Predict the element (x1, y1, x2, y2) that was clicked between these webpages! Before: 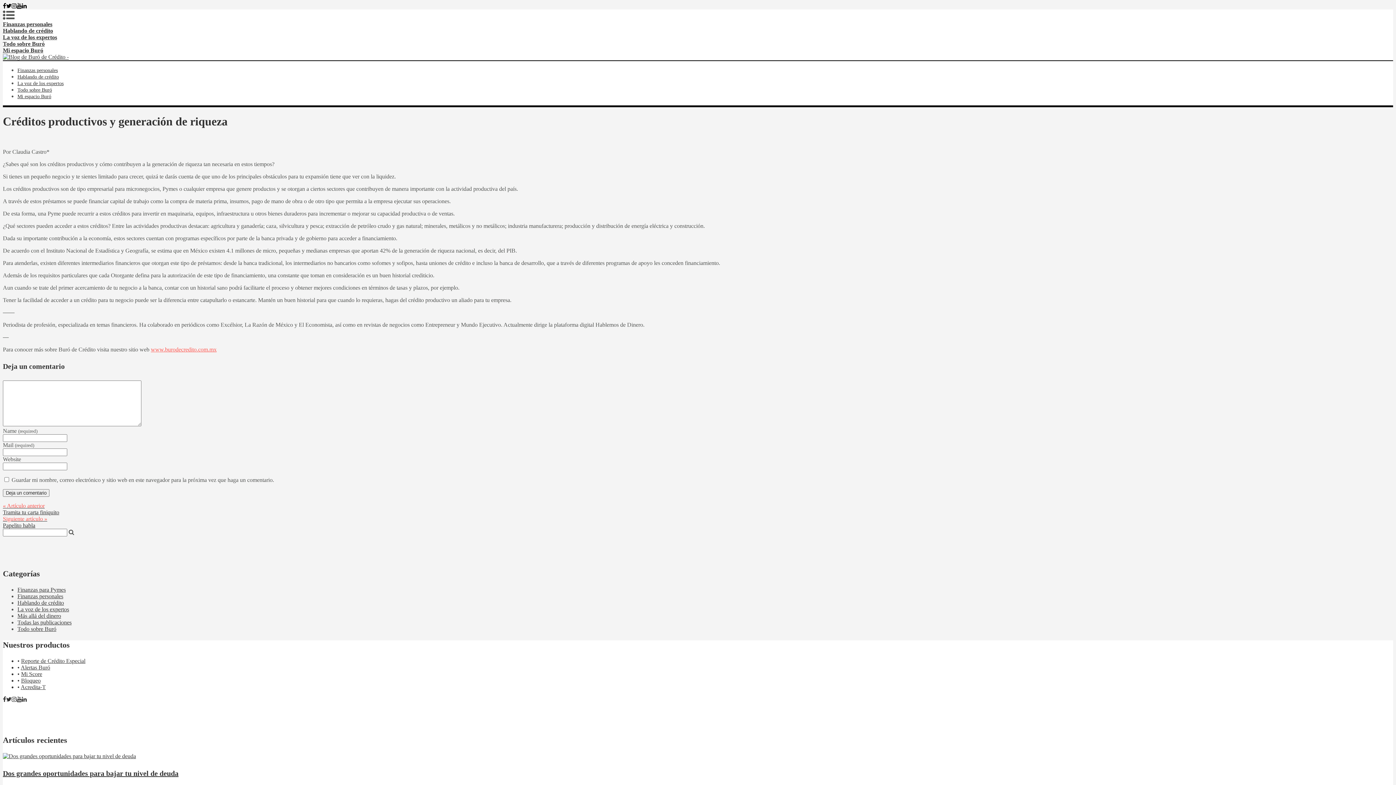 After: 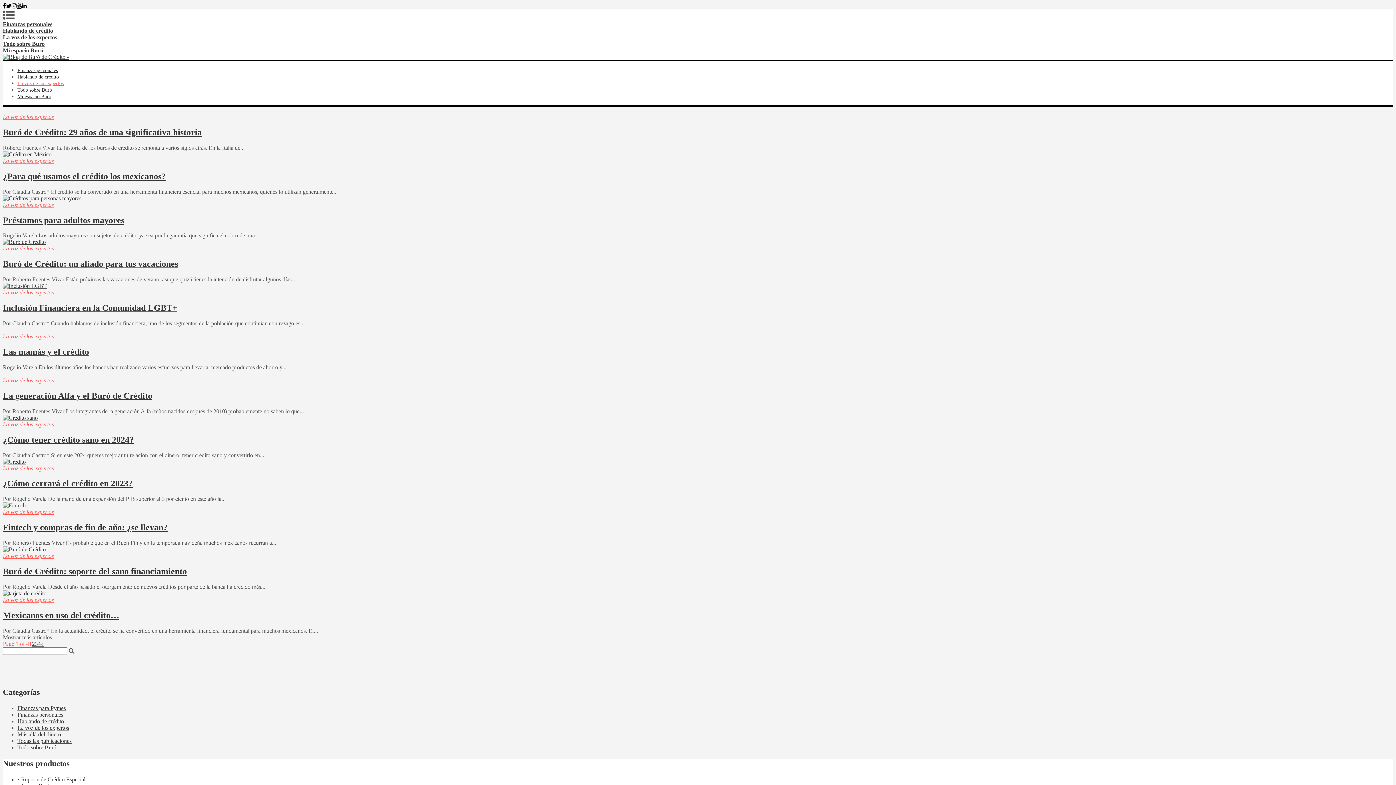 Action: label: La voz de los expertos bbox: (17, 80, 63, 86)